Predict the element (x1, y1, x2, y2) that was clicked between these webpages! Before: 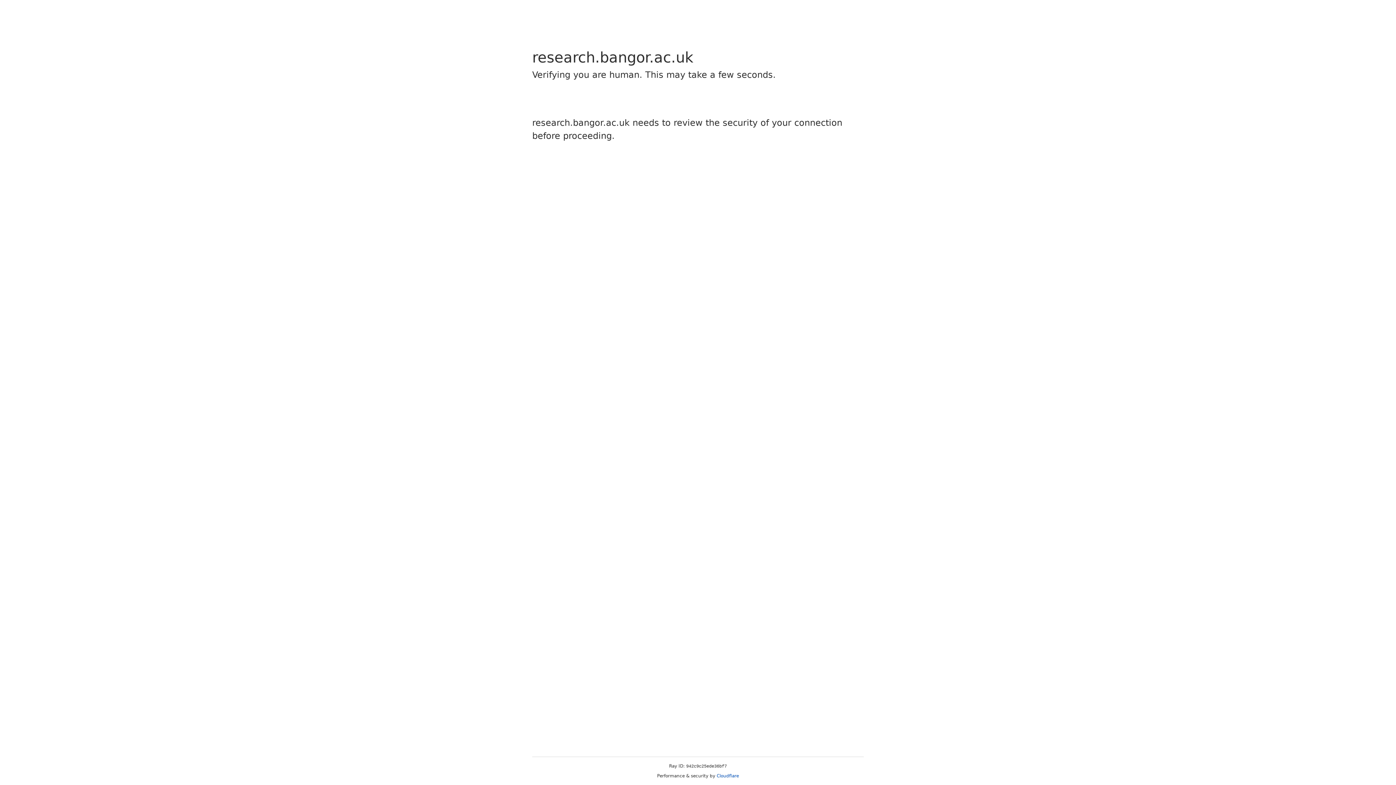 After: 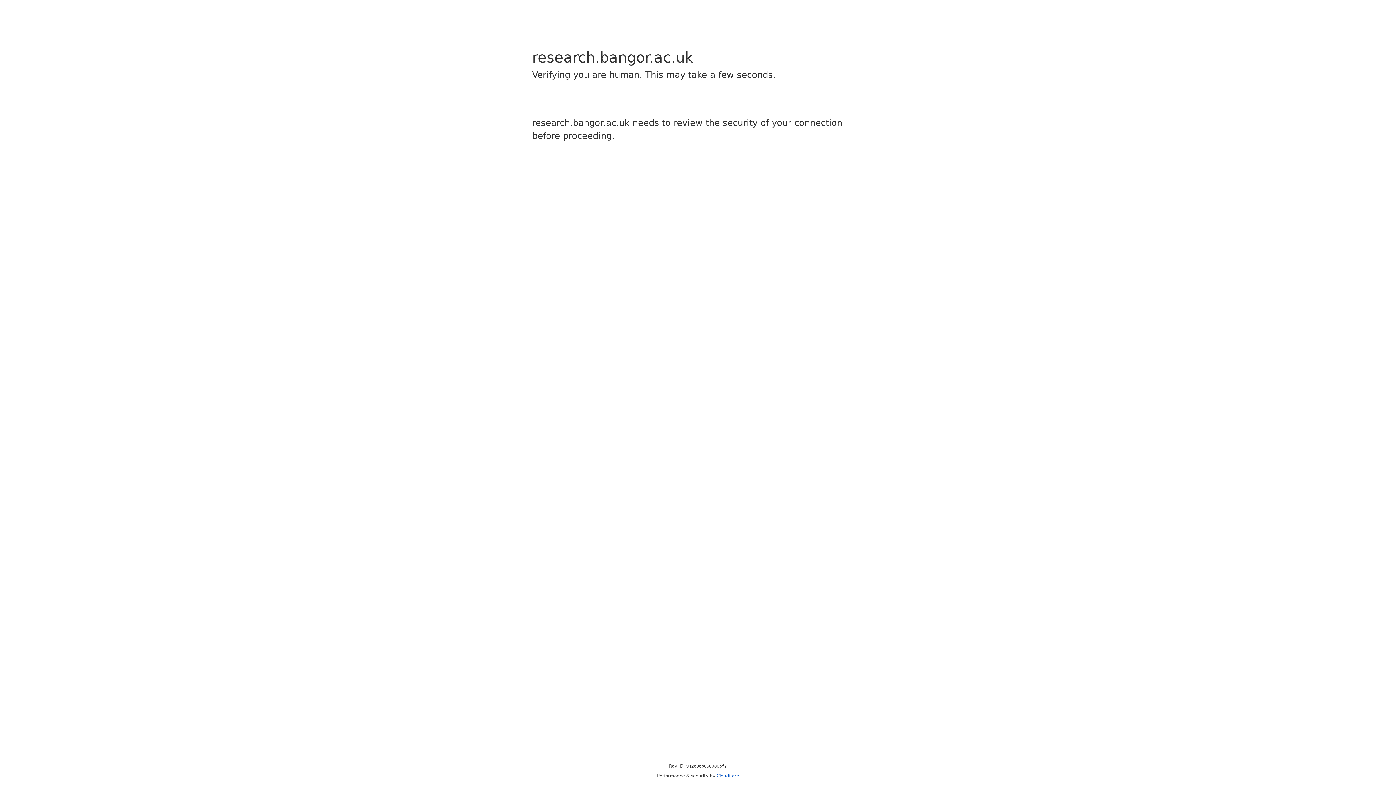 Action: bbox: (716, 773, 739, 778) label: Cloudflare